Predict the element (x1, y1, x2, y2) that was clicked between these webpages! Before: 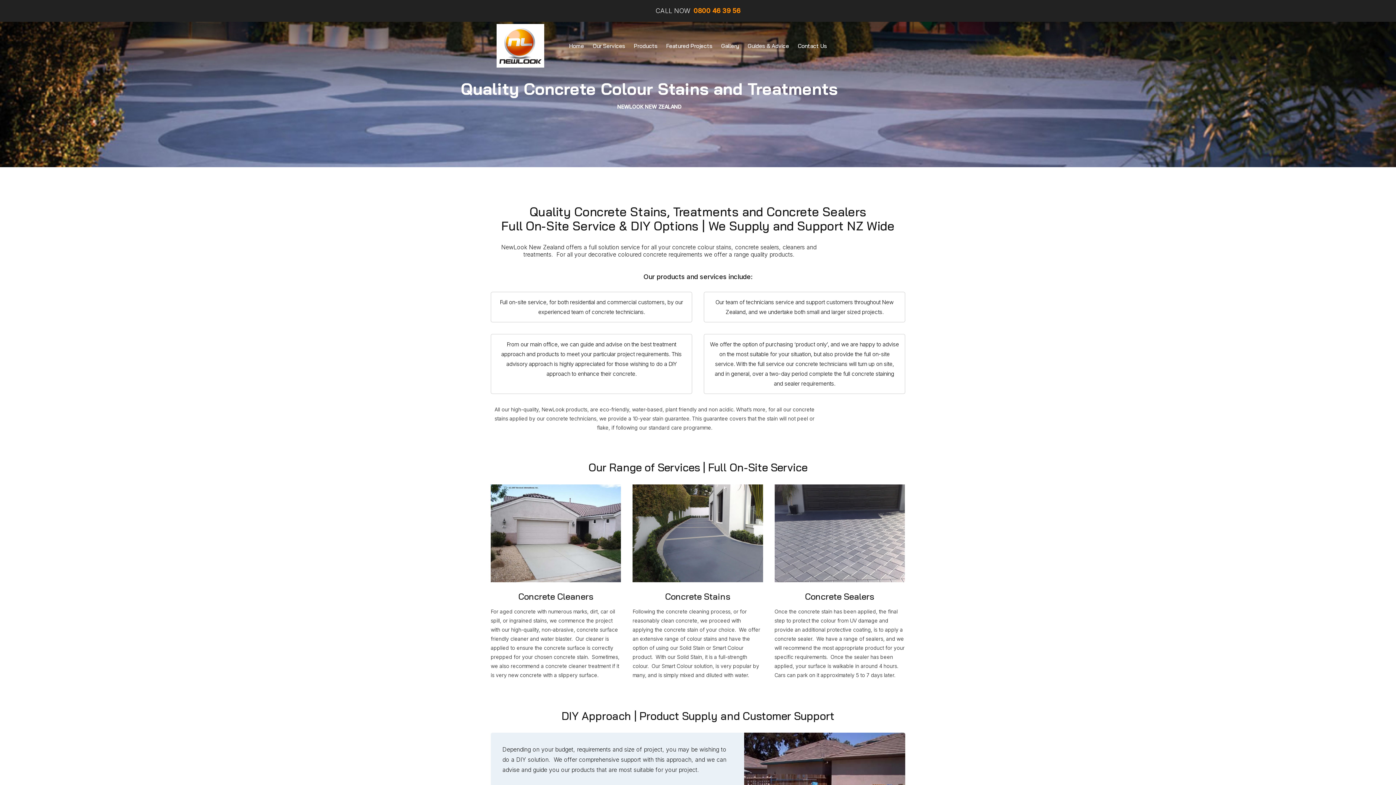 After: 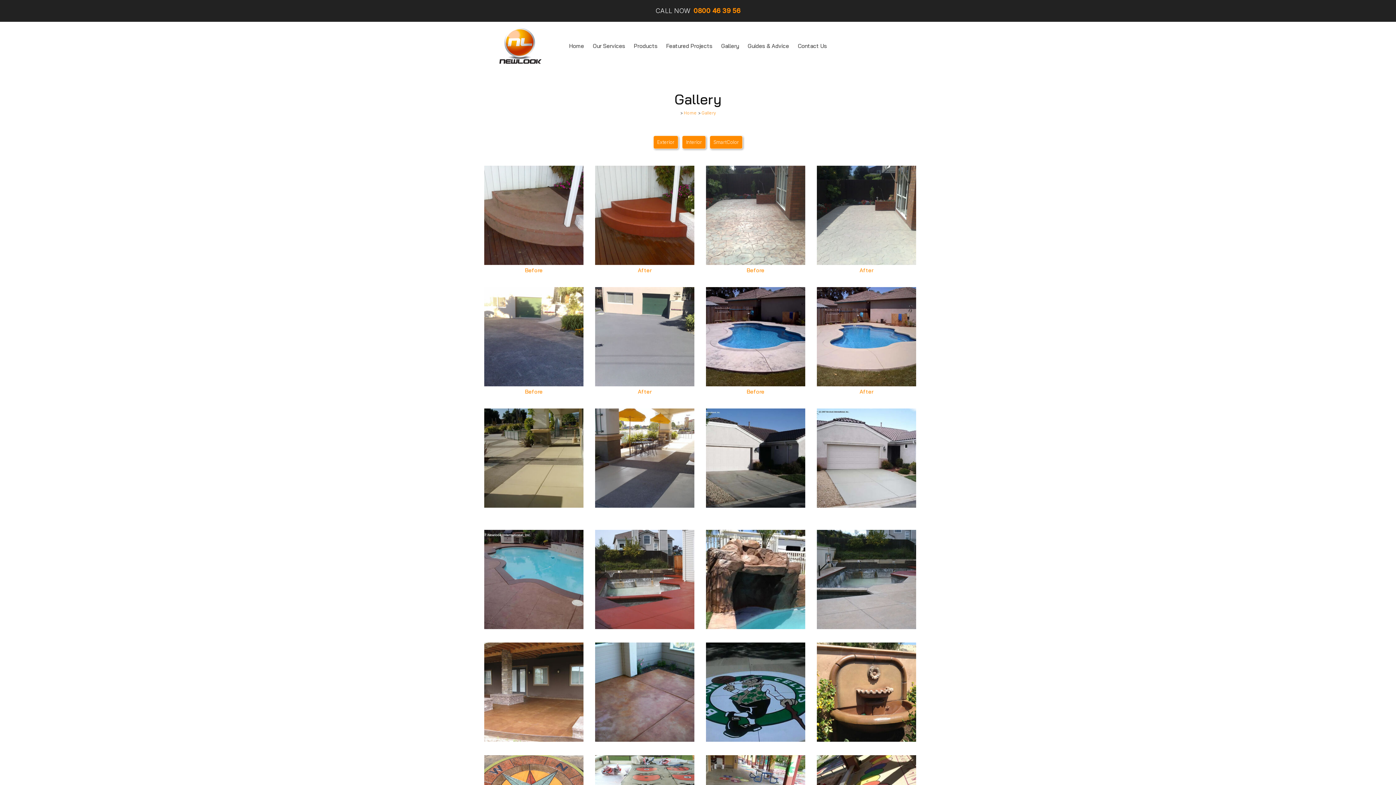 Action: label: Gallery bbox: (716, 37, 743, 54)